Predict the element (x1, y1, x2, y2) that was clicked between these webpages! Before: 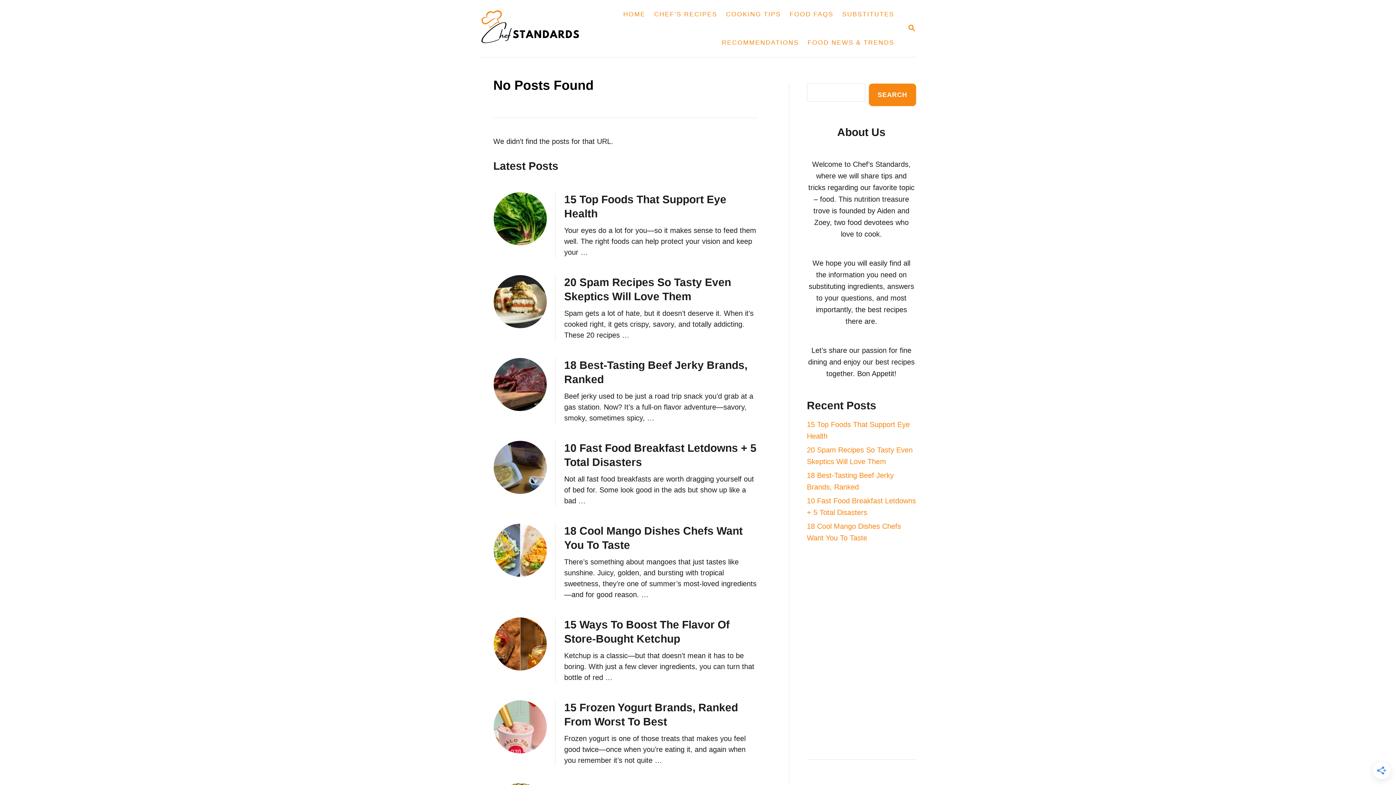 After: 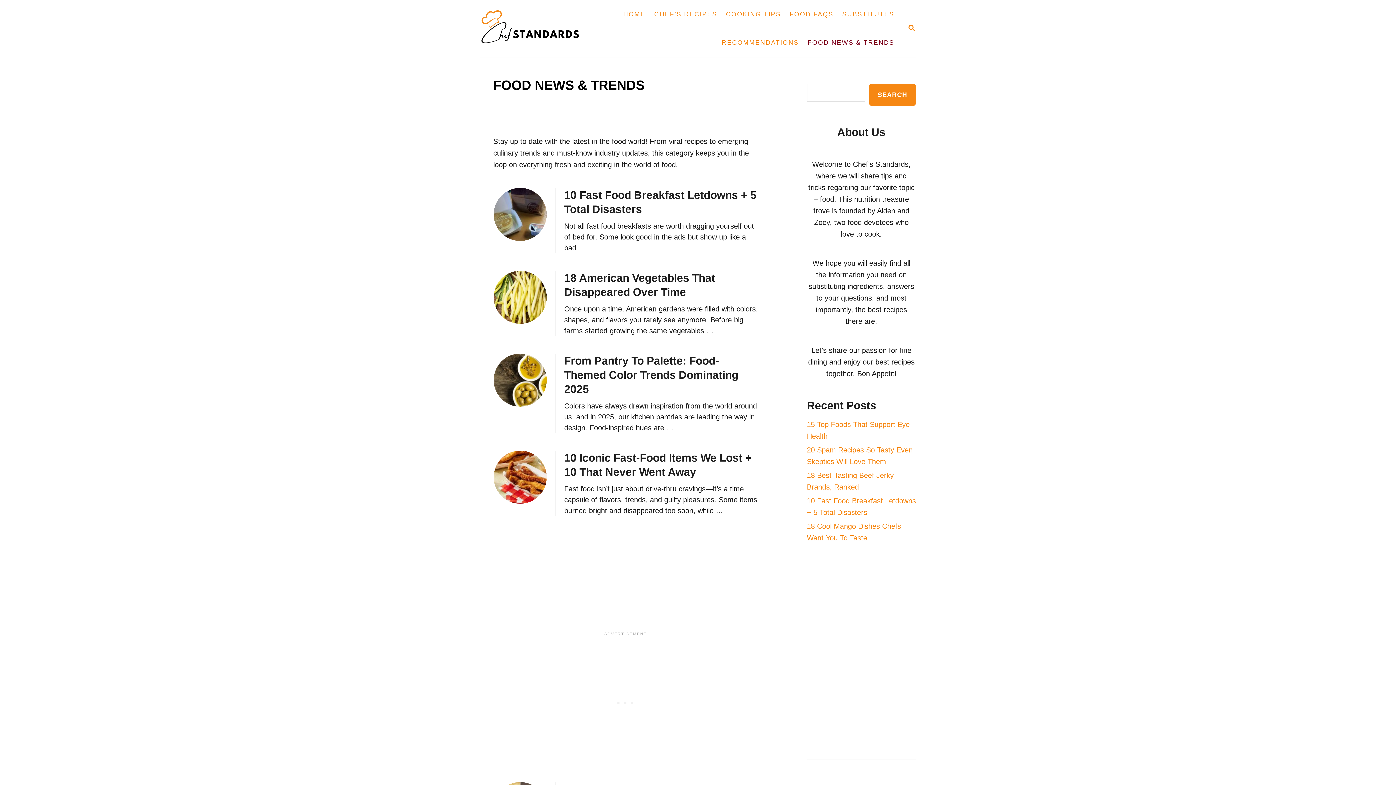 Action: label: FOOD NEWS & TRENDS bbox: (803, 34, 898, 51)